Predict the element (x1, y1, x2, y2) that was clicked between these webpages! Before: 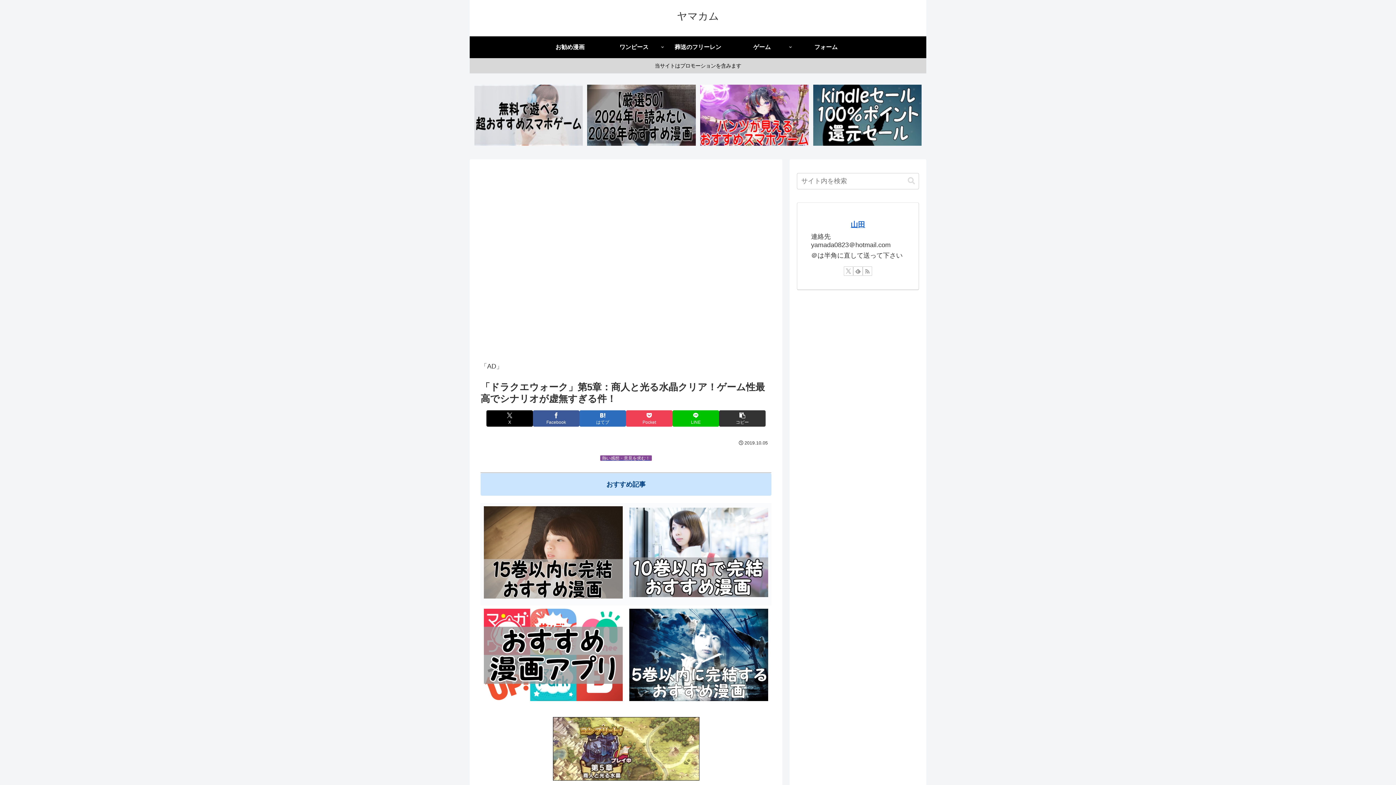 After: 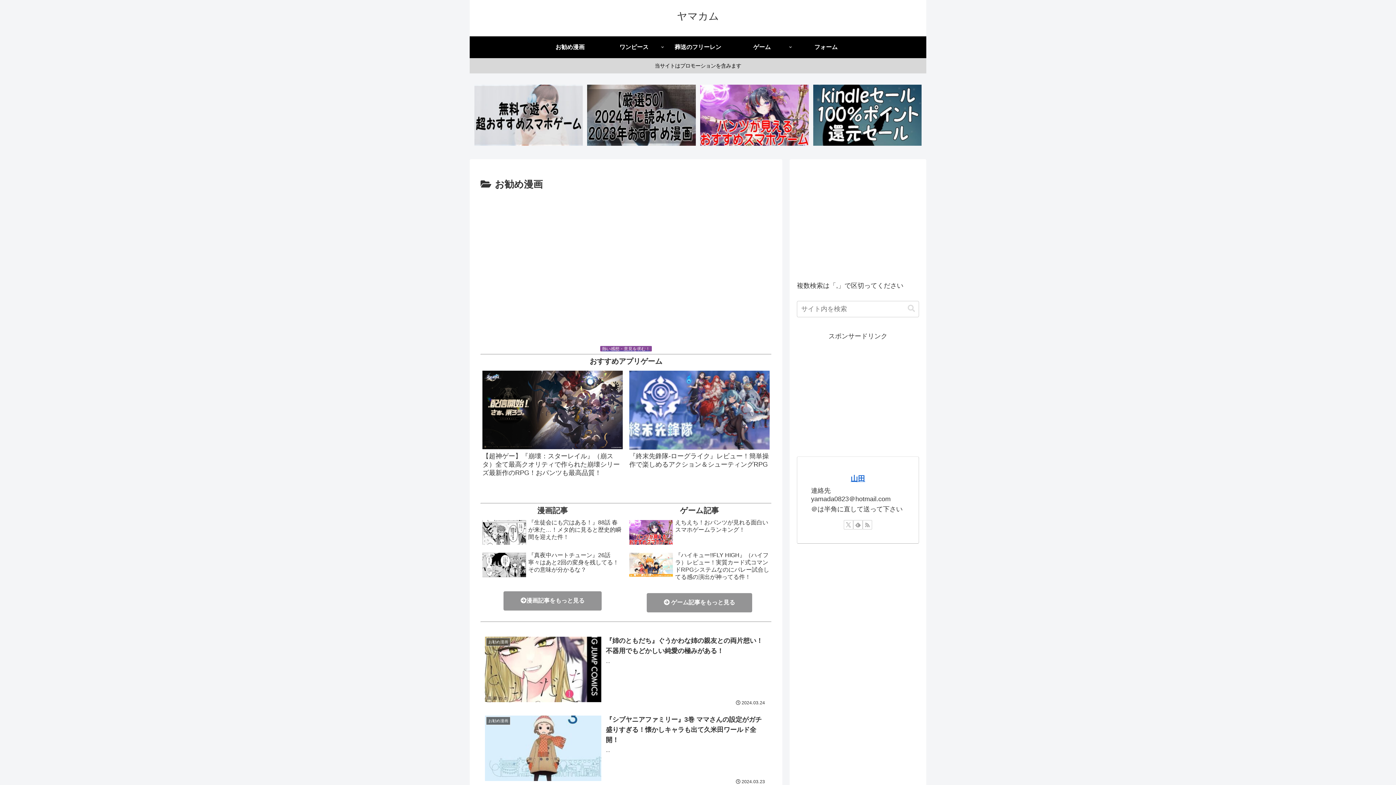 Action: label: お勧め漫画 bbox: (538, 36, 602, 58)